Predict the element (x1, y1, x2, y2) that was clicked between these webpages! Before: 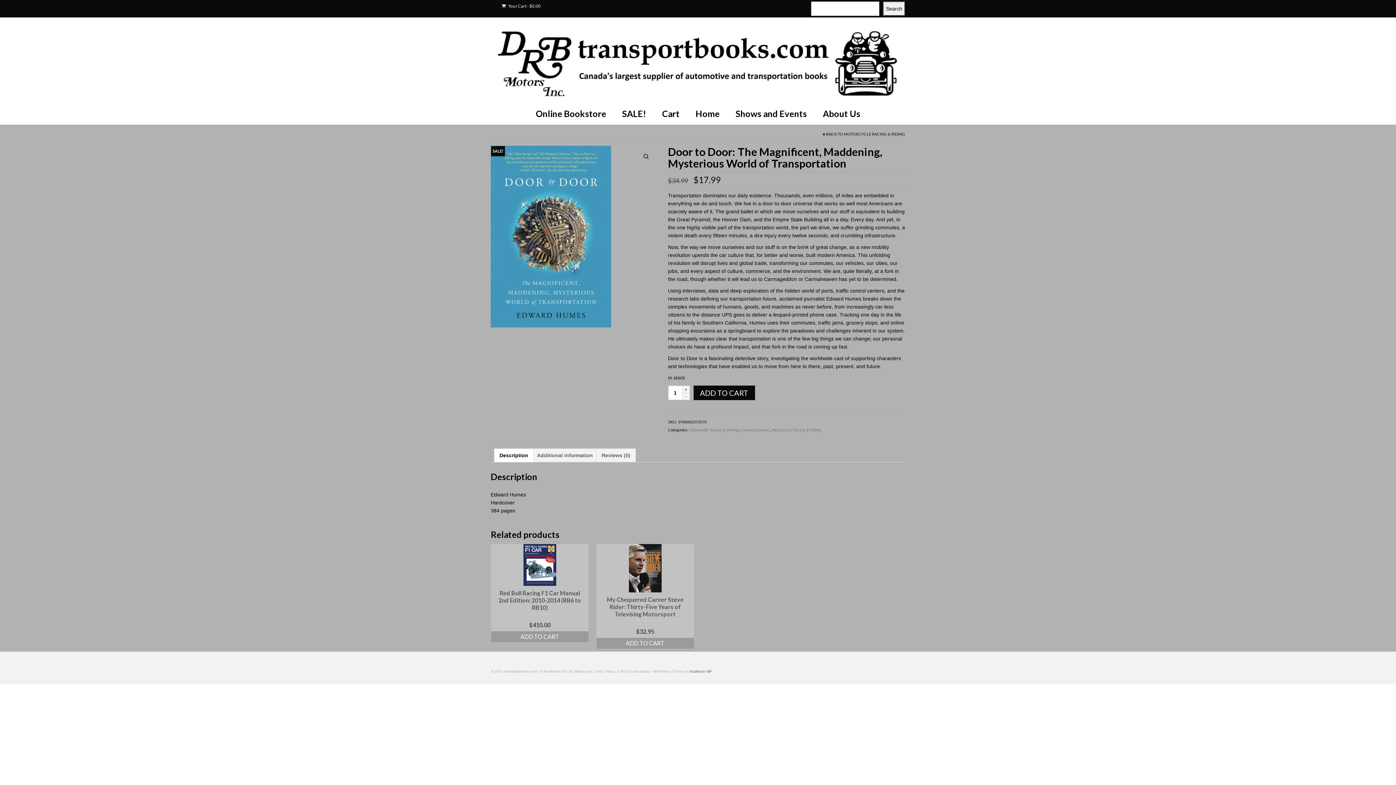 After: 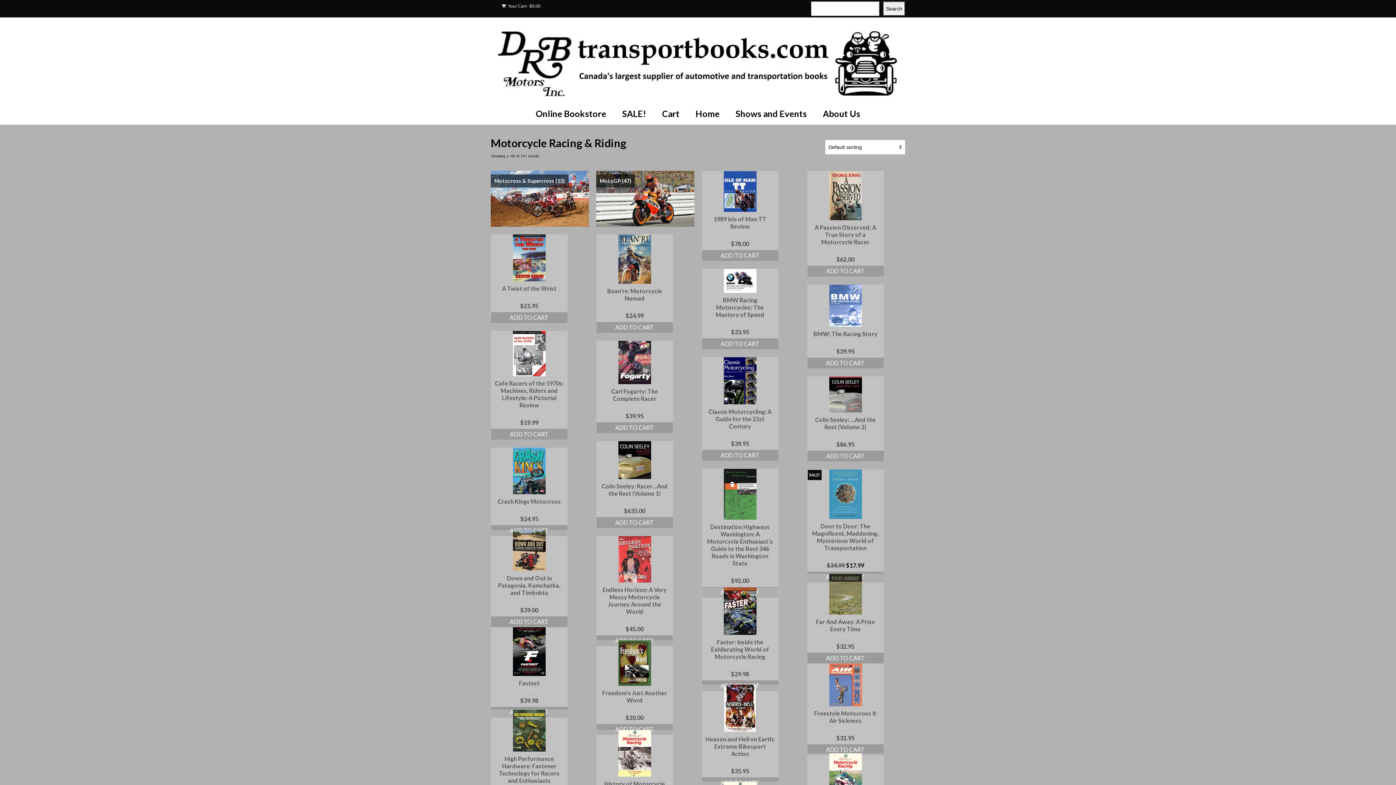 Action: label: Motorcycle Racing & Riding bbox: (772, 428, 820, 432)